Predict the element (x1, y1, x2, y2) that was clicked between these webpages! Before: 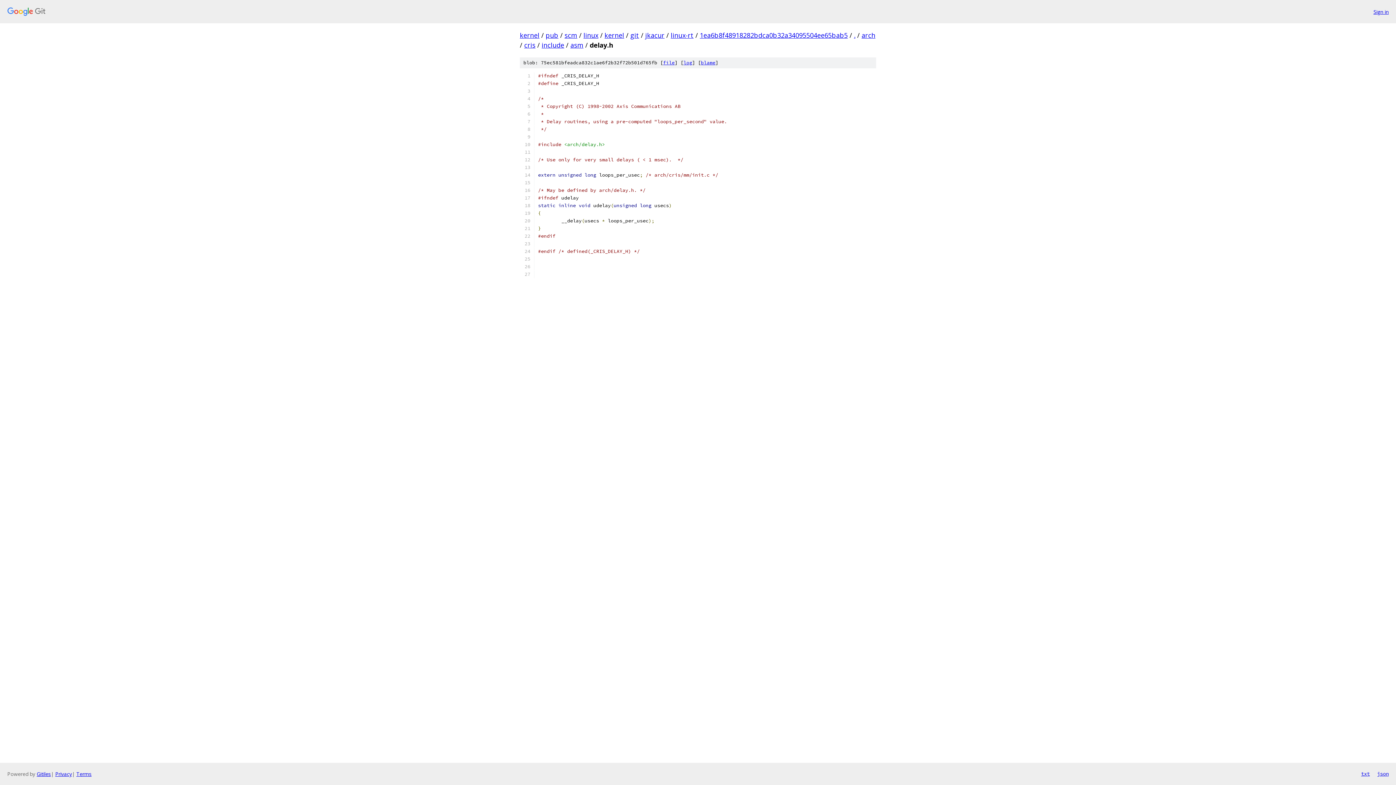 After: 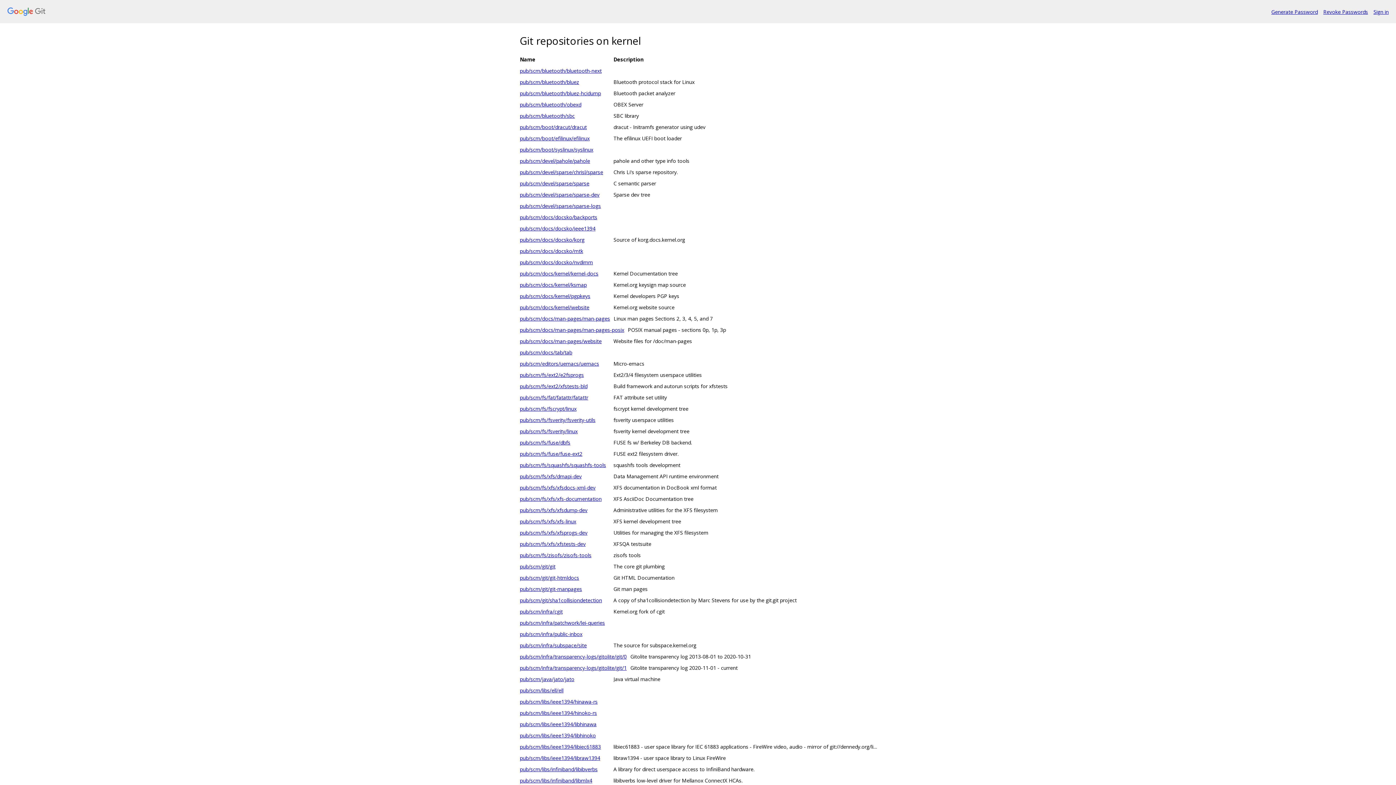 Action: bbox: (7, 7, 1368, 16)